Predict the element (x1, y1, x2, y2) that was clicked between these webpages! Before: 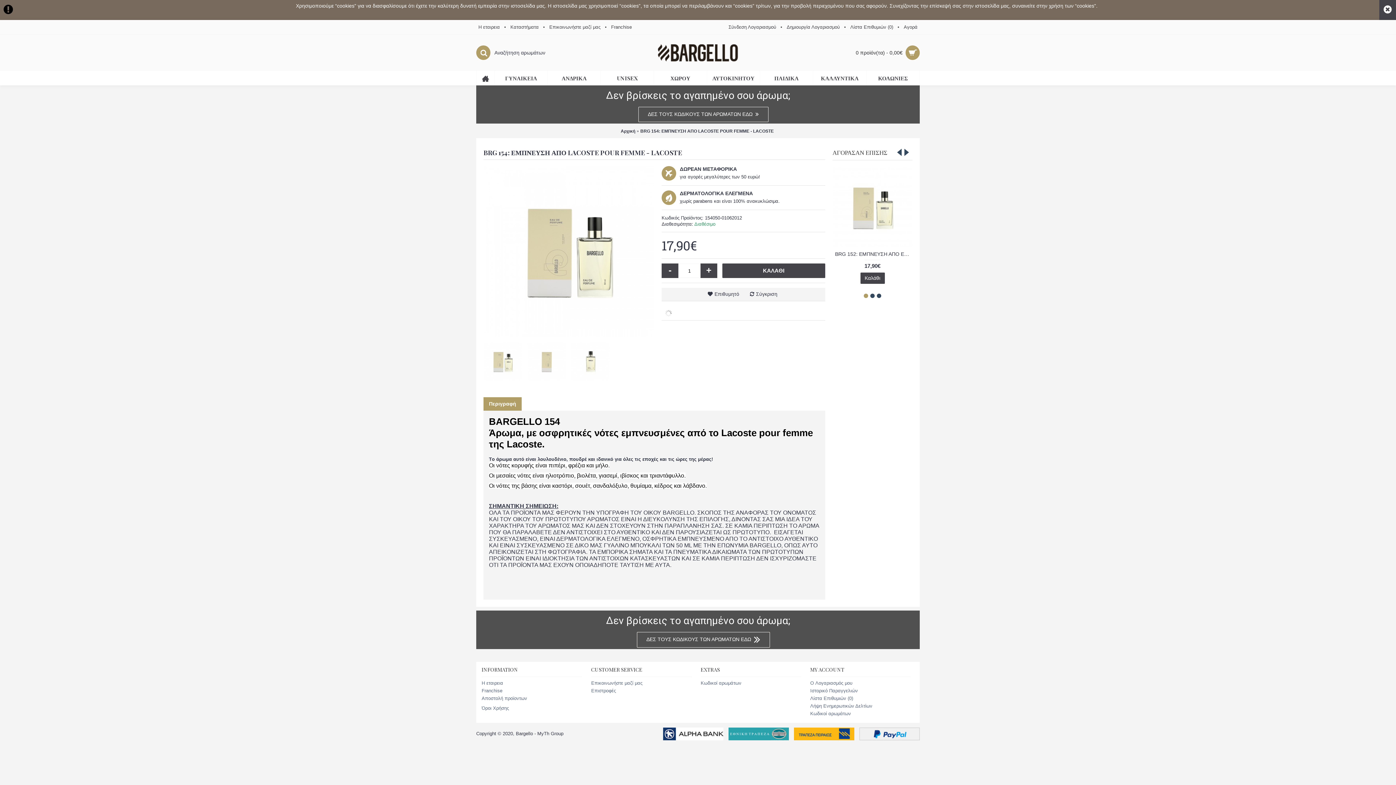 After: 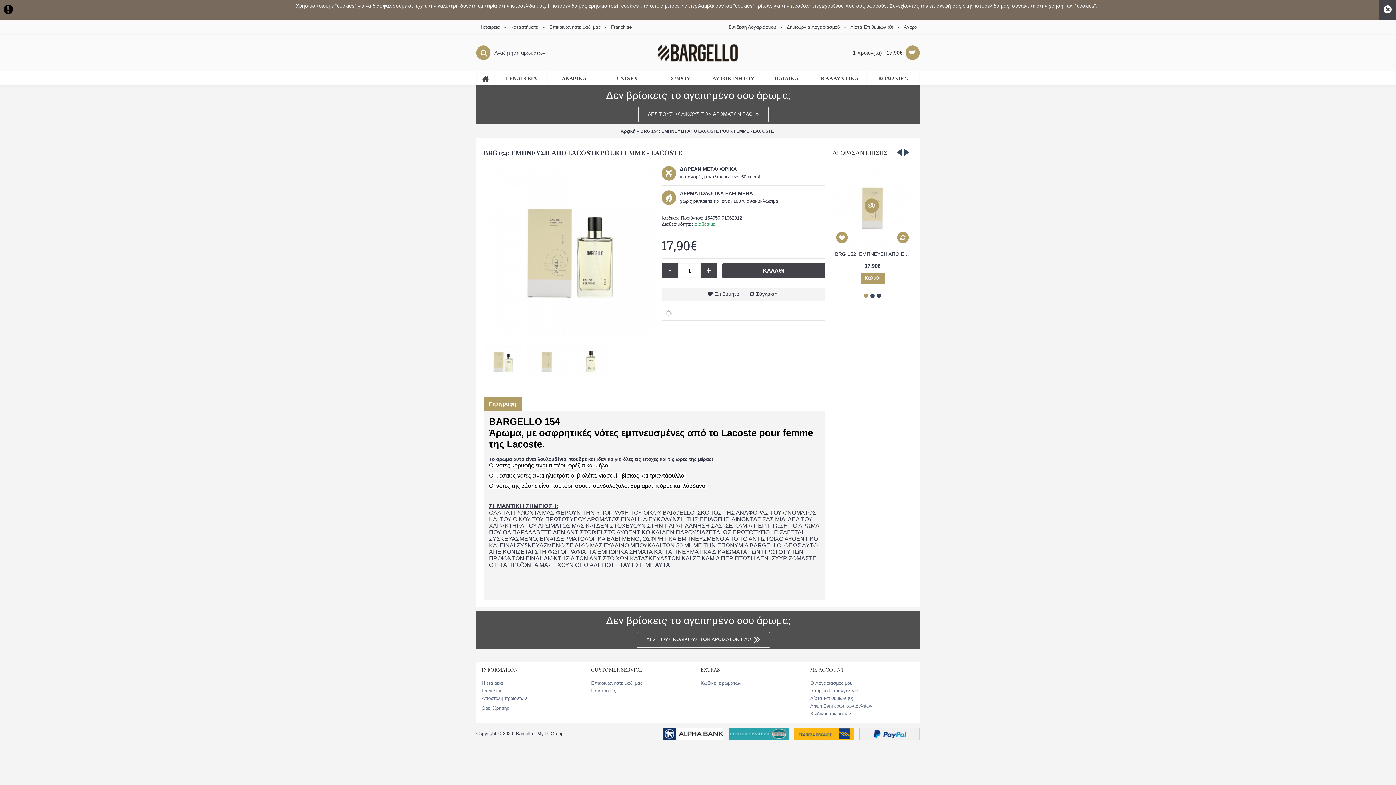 Action: bbox: (860, 272, 884, 284) label: Καλάθι